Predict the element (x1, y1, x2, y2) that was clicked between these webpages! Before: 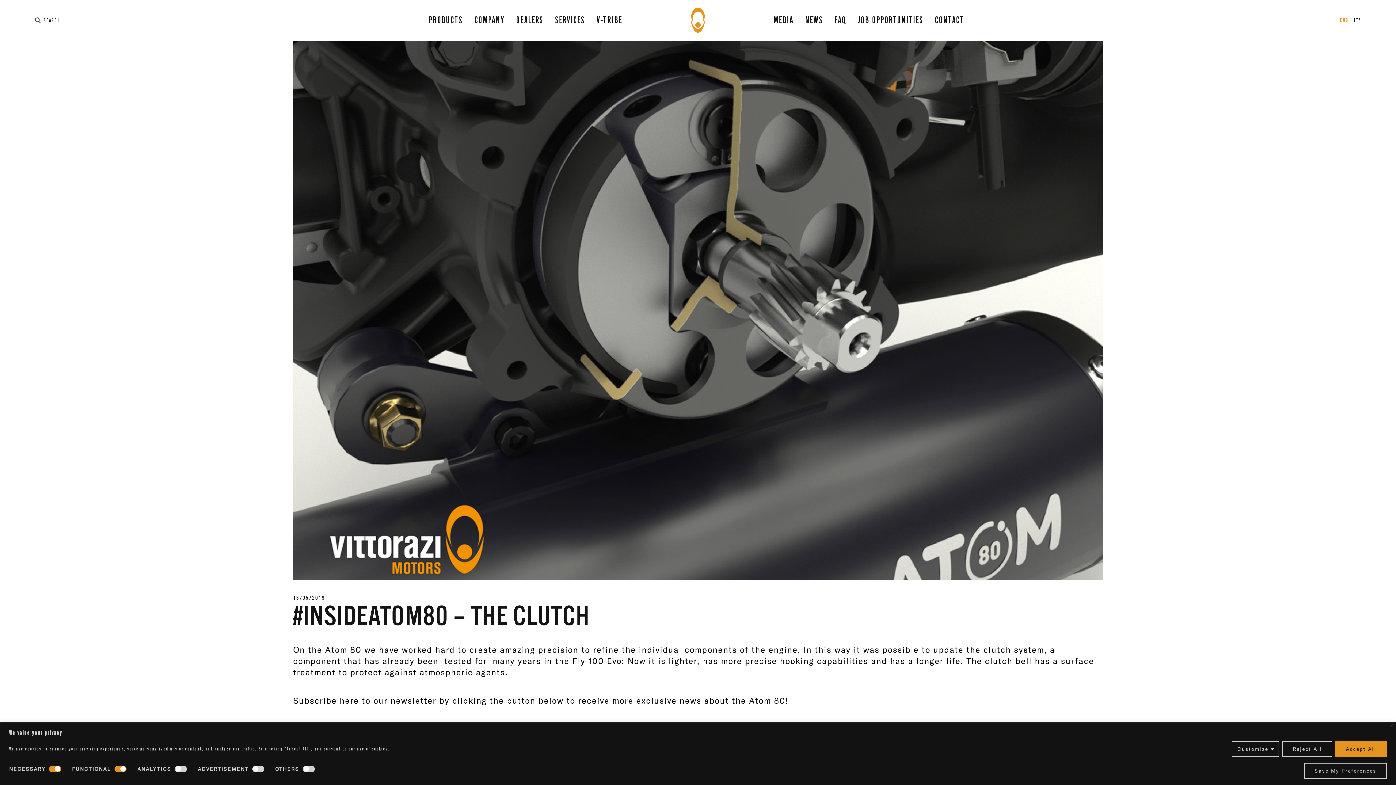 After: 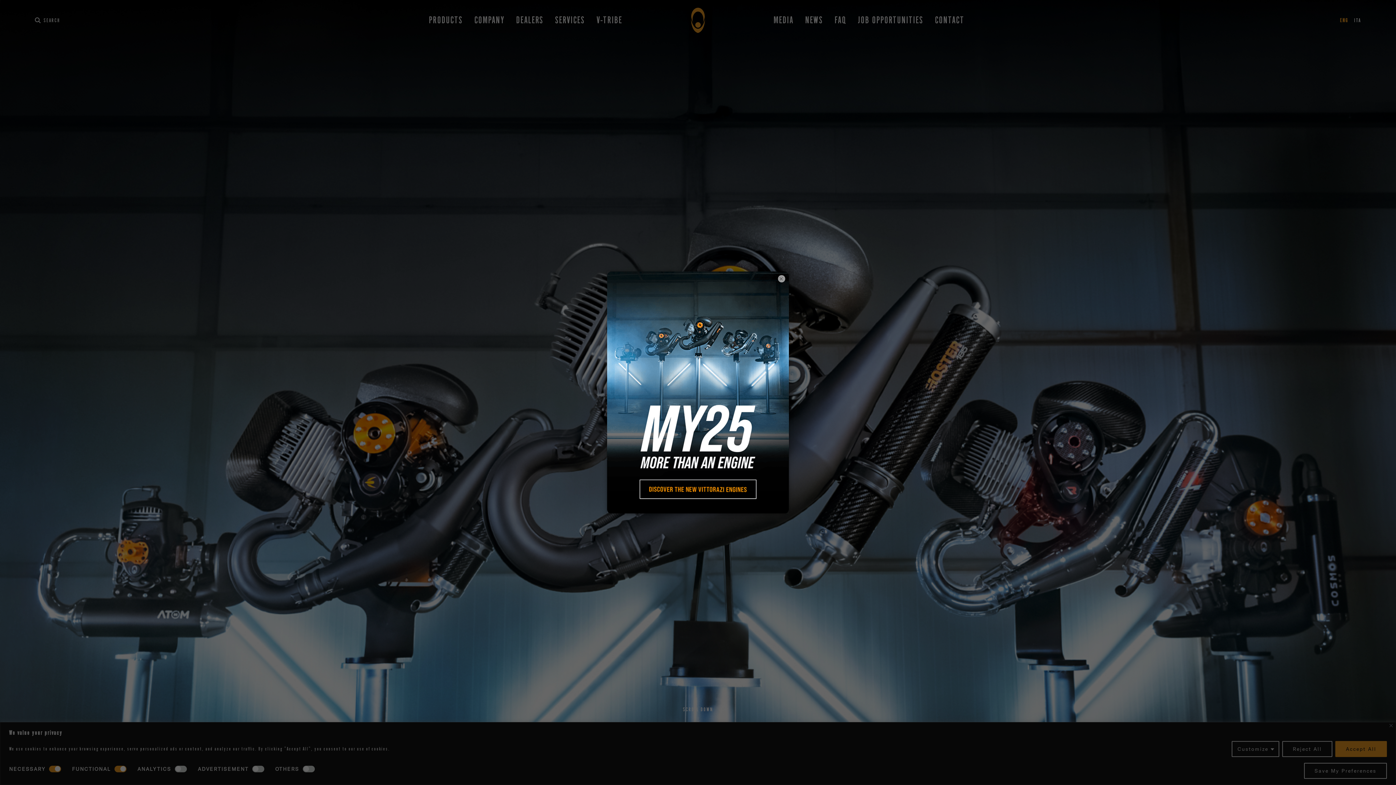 Action: bbox: (683, 28, 712, 36)